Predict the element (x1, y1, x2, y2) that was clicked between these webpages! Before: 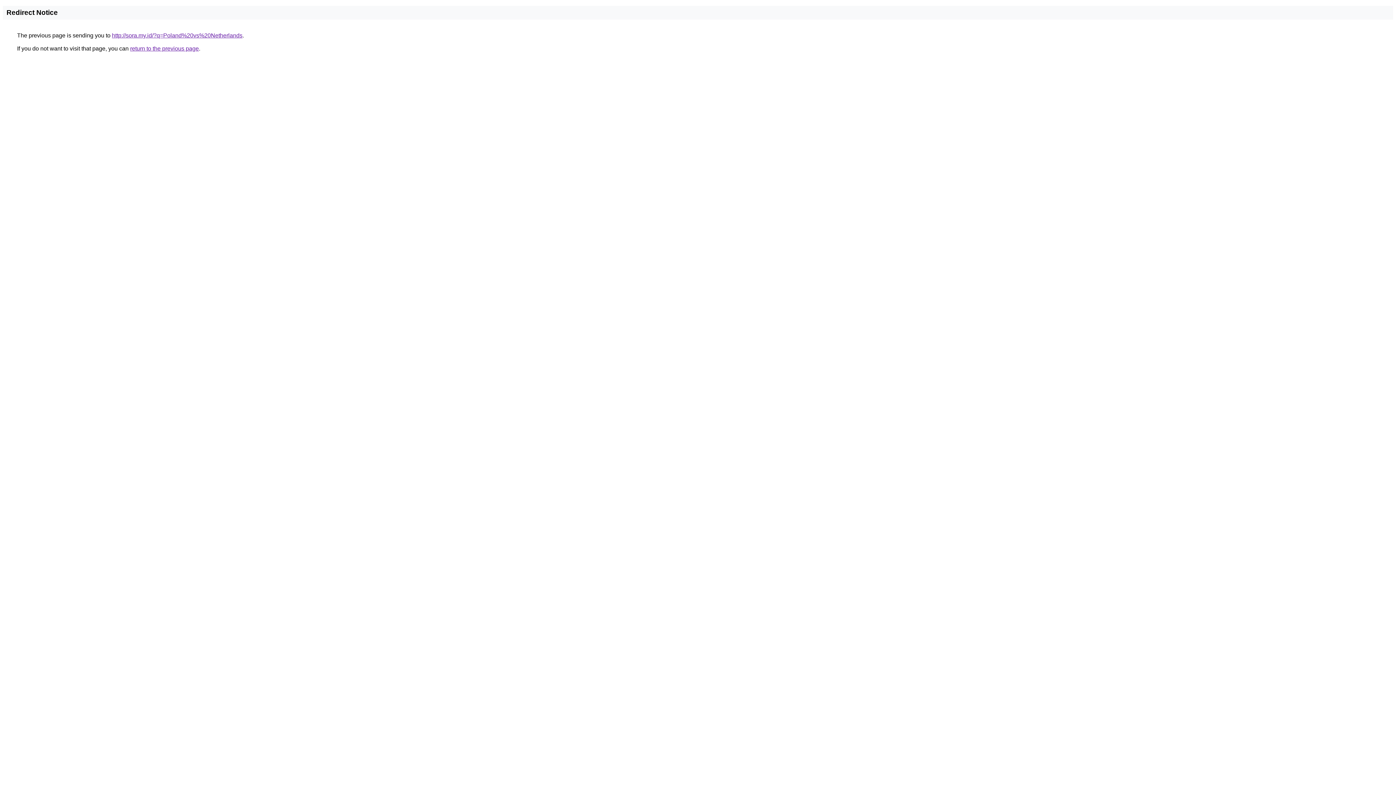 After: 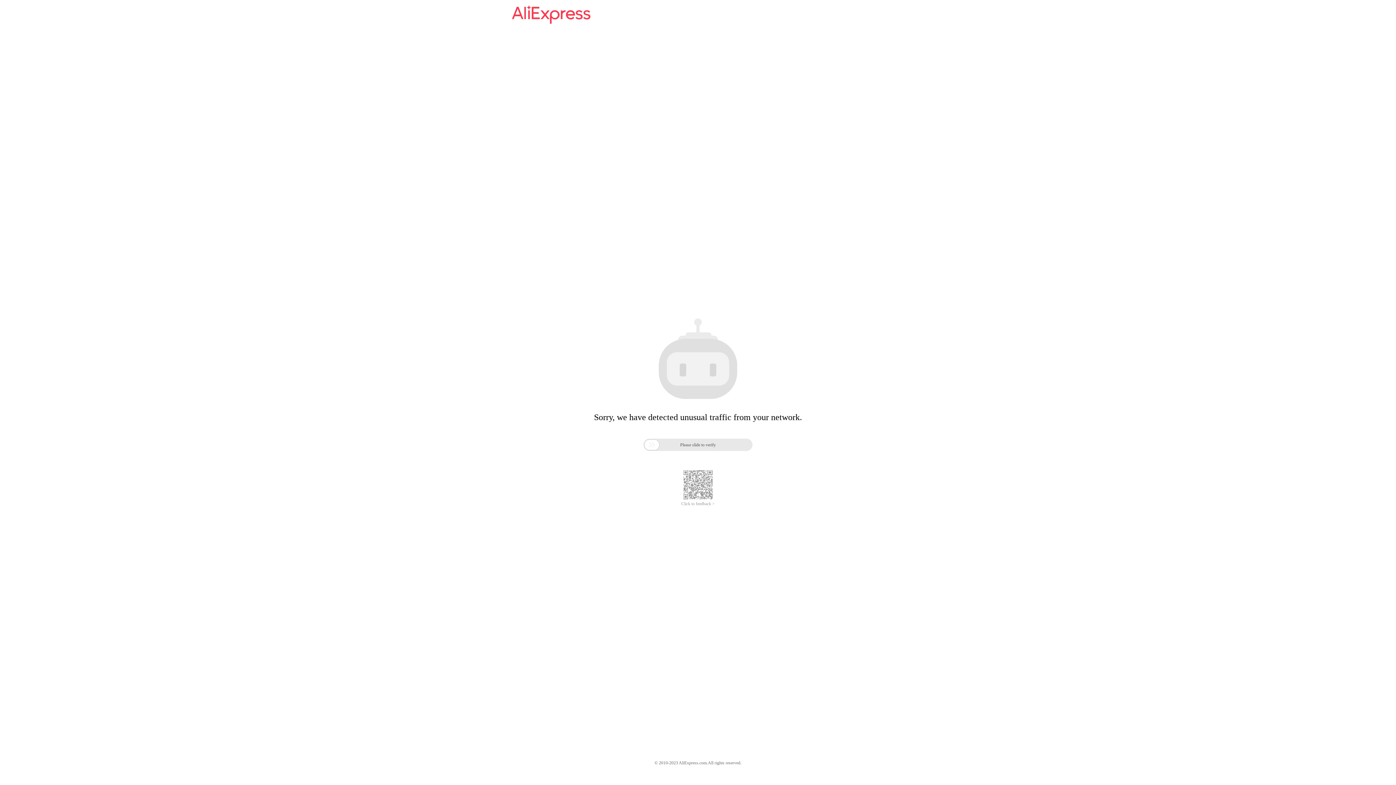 Action: label: http://sora.my.id/?q=Poland%20vs%20Netherlands bbox: (112, 32, 242, 38)